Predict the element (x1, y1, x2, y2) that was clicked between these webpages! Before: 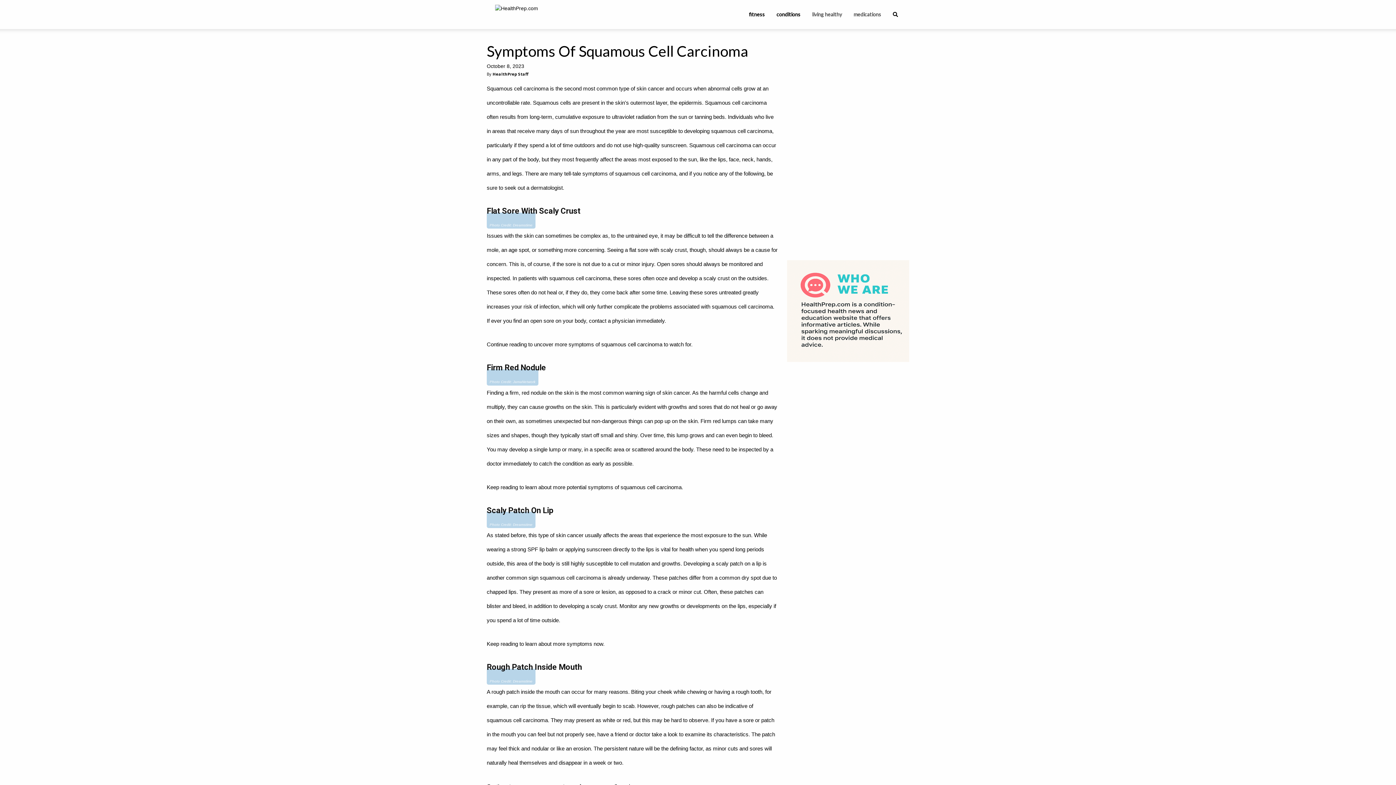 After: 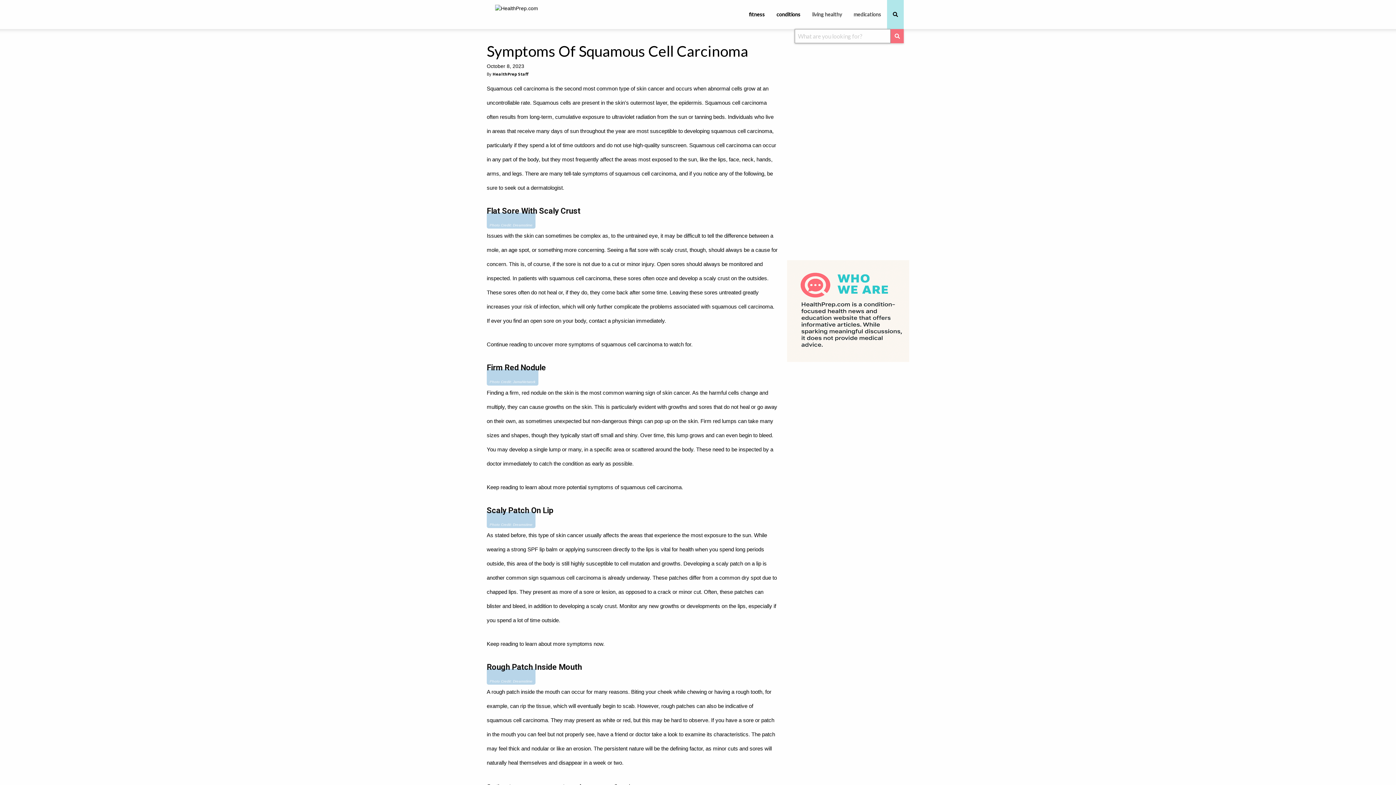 Action: bbox: (887, 0, 904, 29)